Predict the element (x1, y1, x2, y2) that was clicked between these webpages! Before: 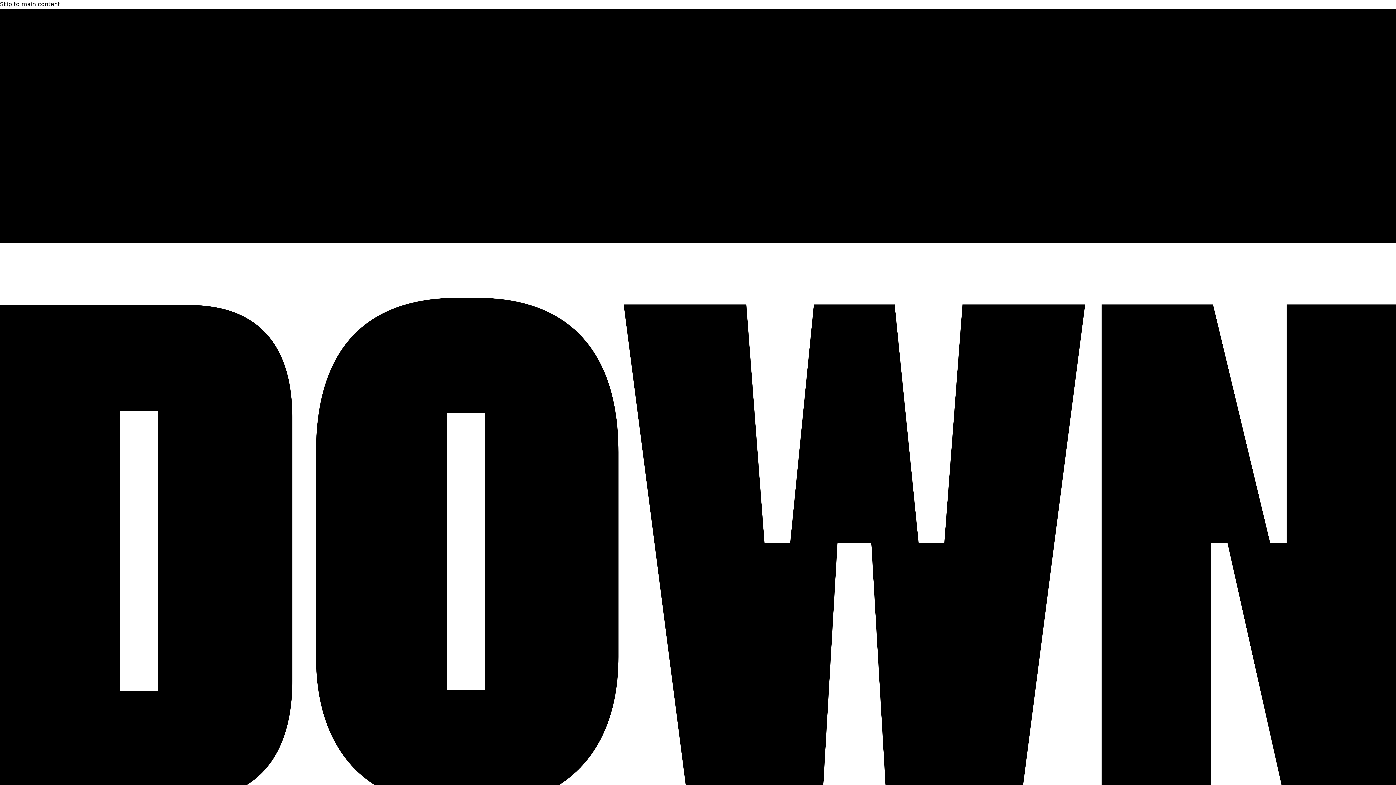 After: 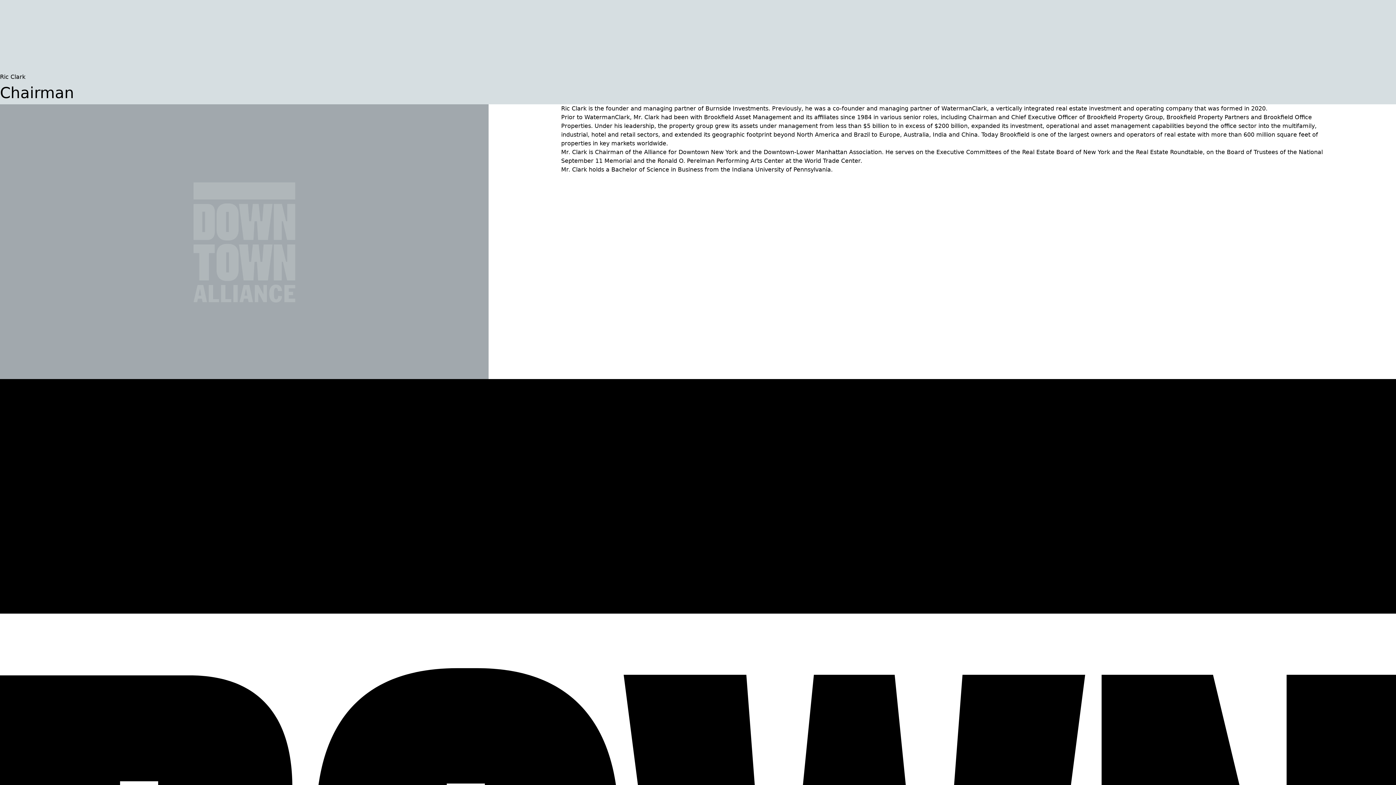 Action: label: Skip to main content bbox: (0, 0, 60, 7)